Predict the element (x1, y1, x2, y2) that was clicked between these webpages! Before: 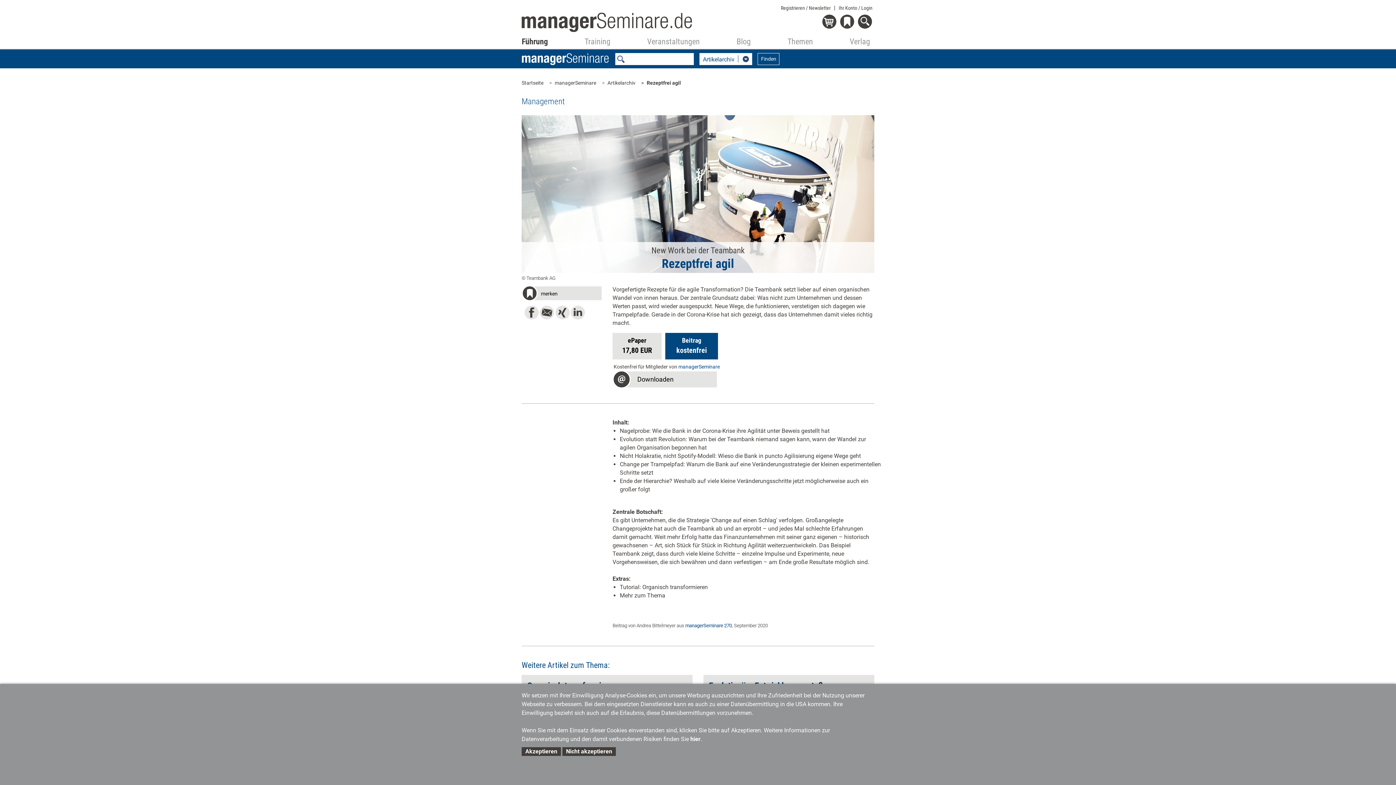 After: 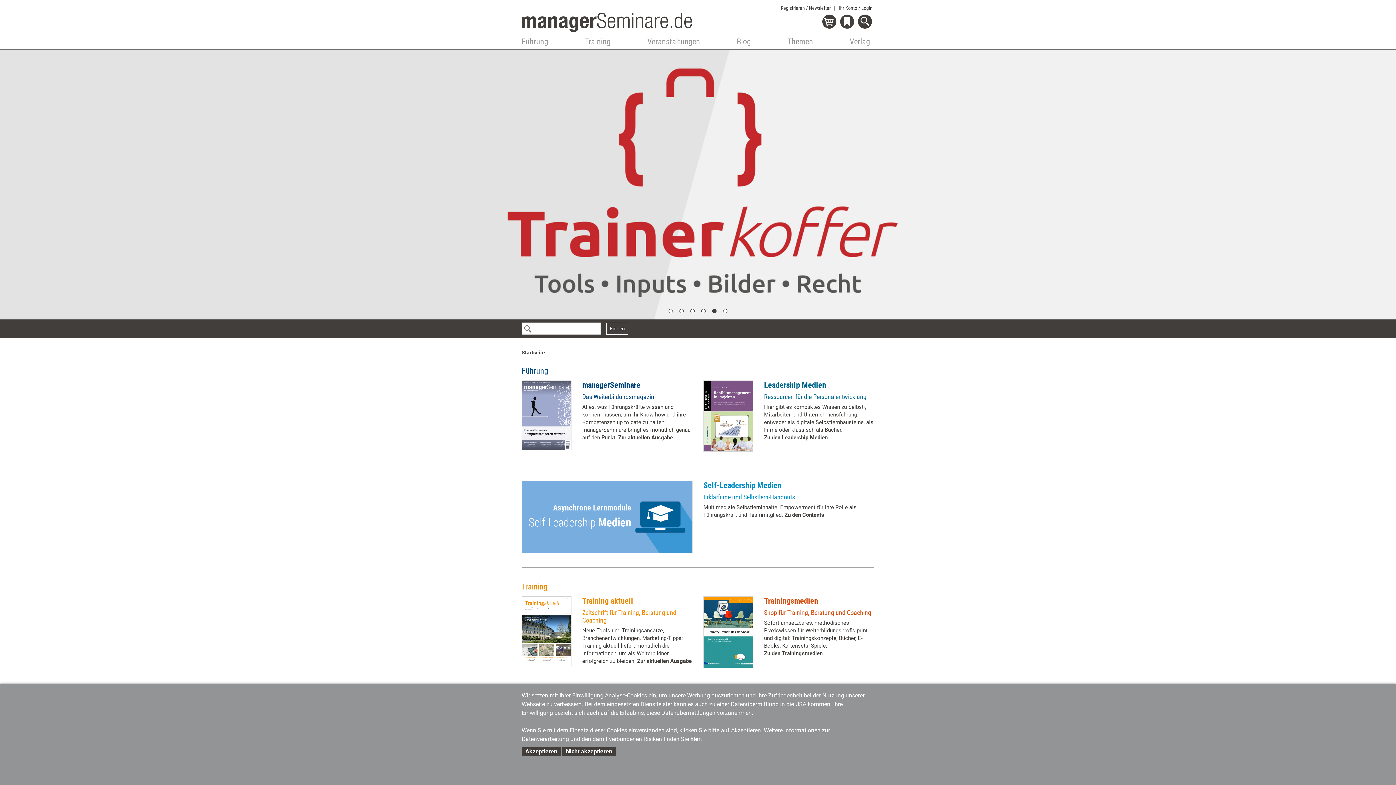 Action: bbox: (521, 12, 692, 32)